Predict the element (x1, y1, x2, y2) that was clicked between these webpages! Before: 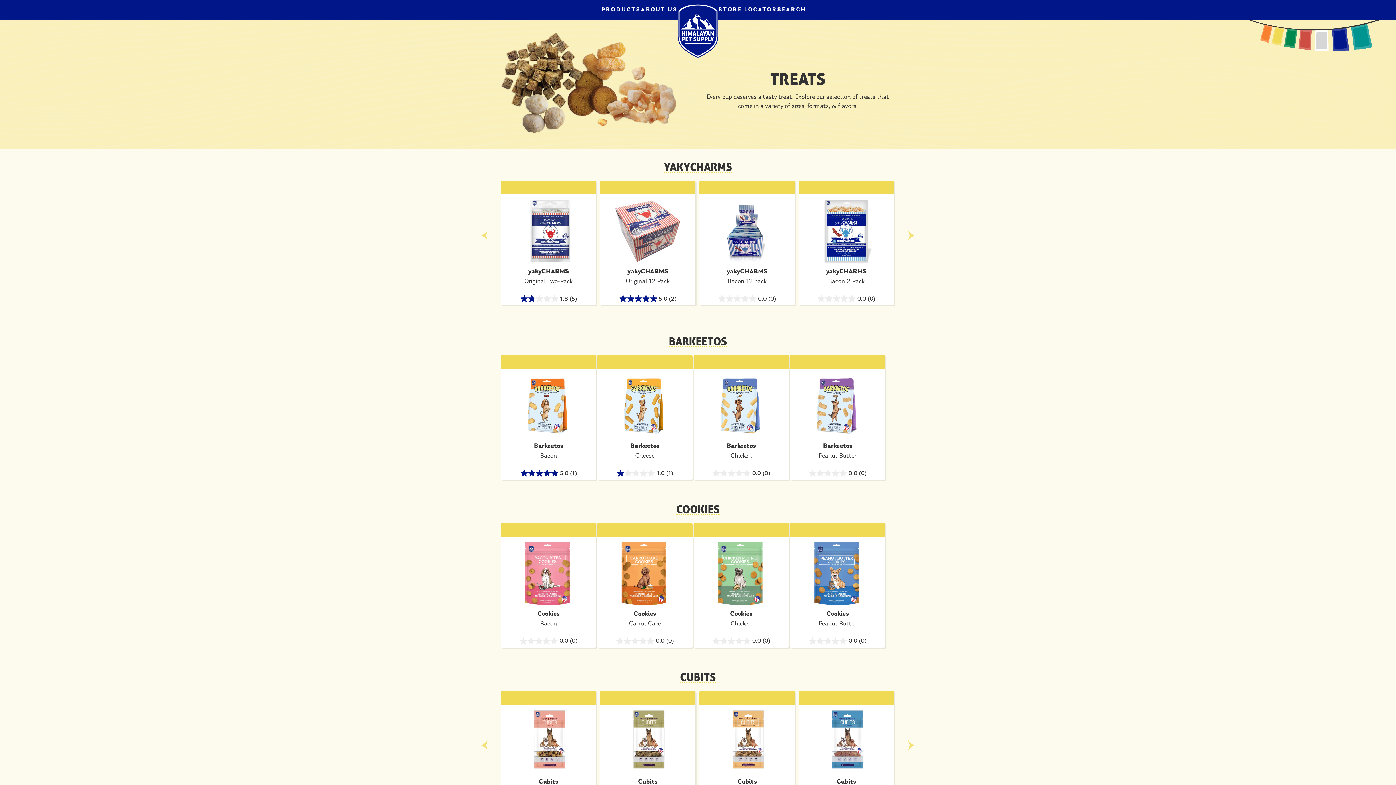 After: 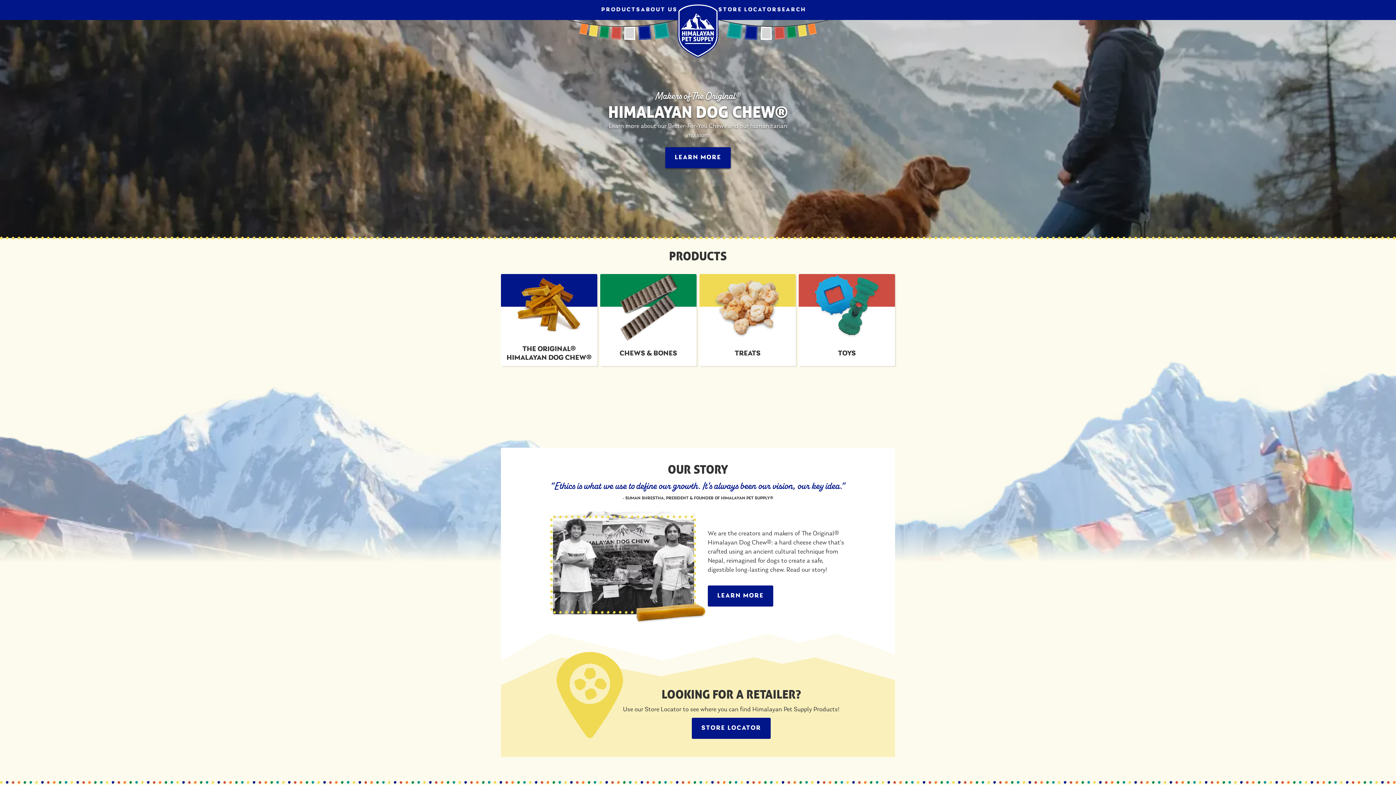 Action: label: Return to Homepage bbox: (677, 1, 718, 3)